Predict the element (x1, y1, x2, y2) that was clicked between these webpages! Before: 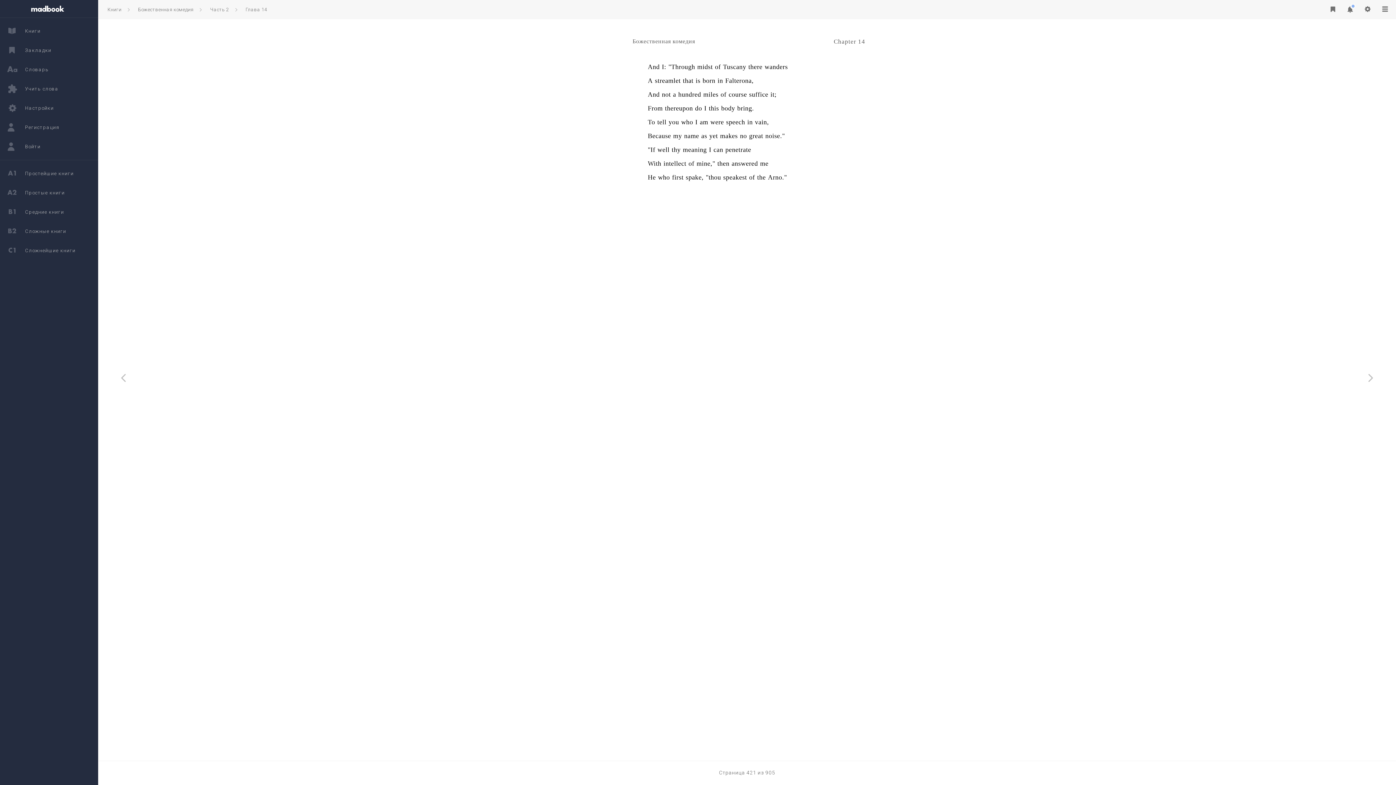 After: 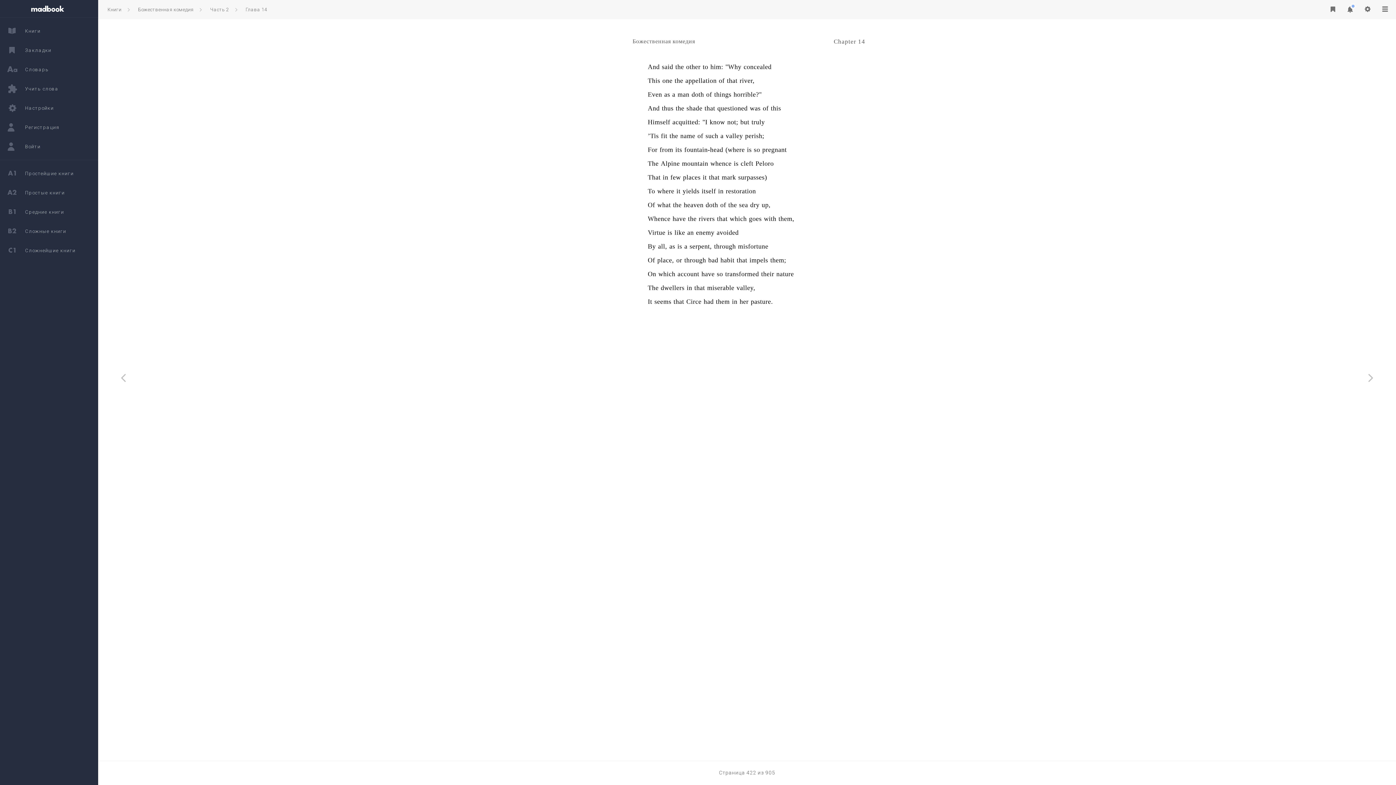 Action: bbox: (1356, 363, 1385, 392)